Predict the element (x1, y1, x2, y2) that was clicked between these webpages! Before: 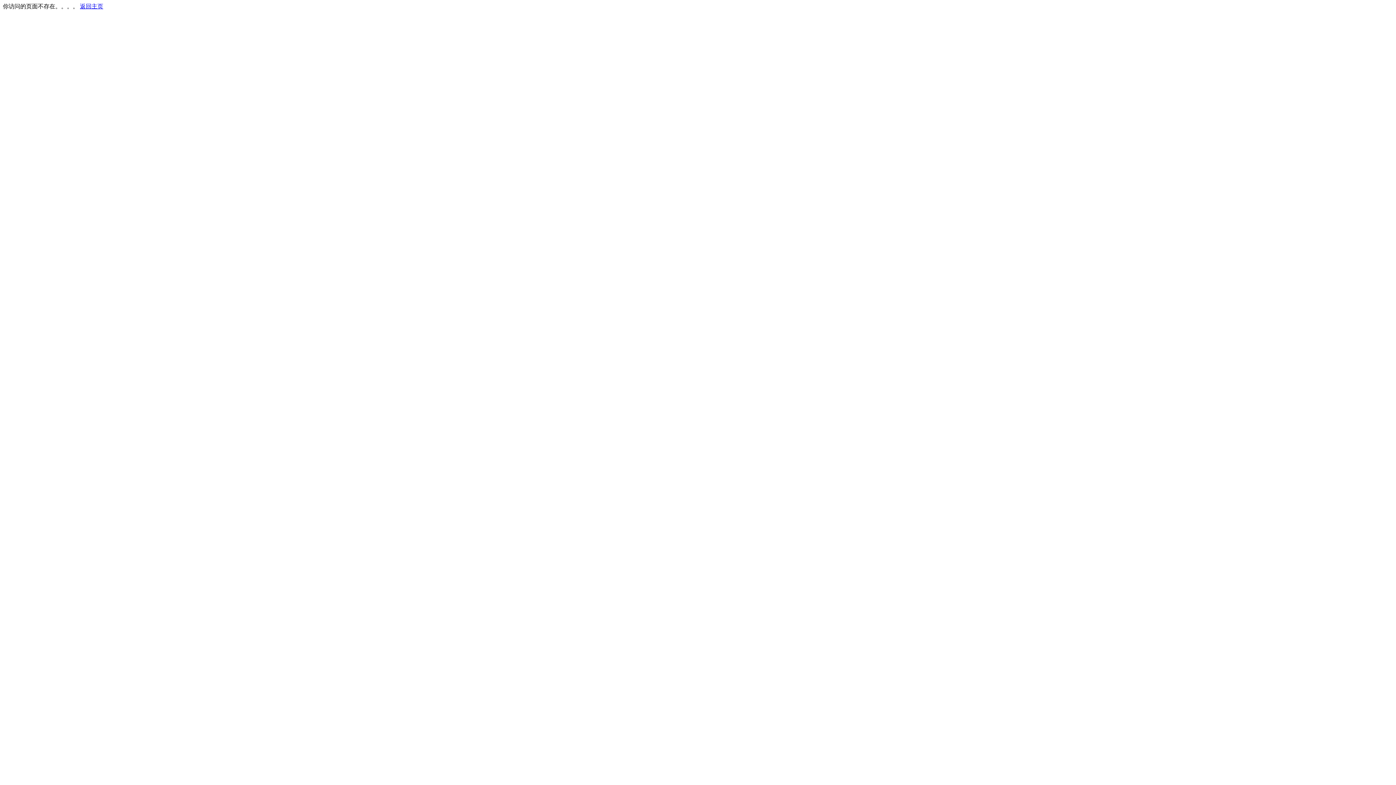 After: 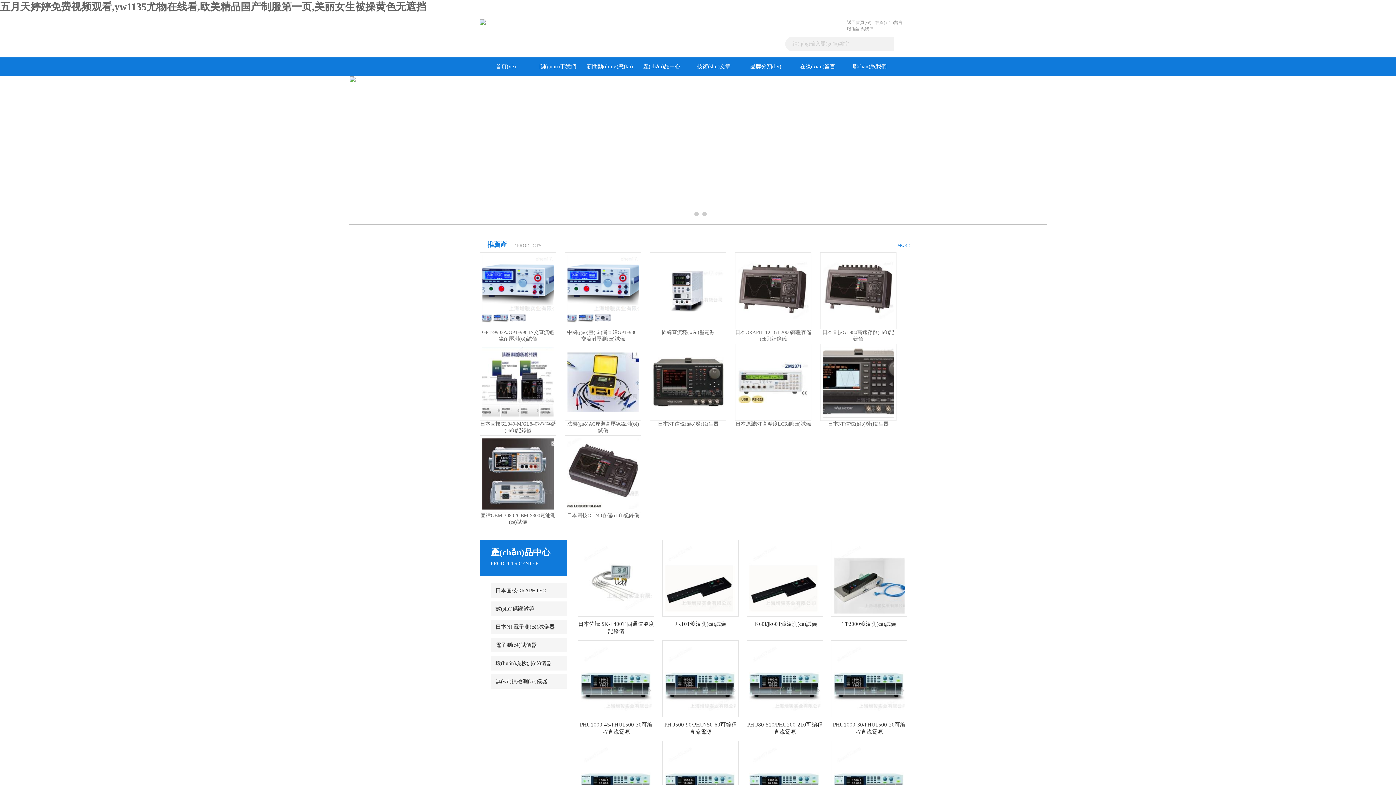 Action: bbox: (80, 3, 103, 9) label: 返回主页